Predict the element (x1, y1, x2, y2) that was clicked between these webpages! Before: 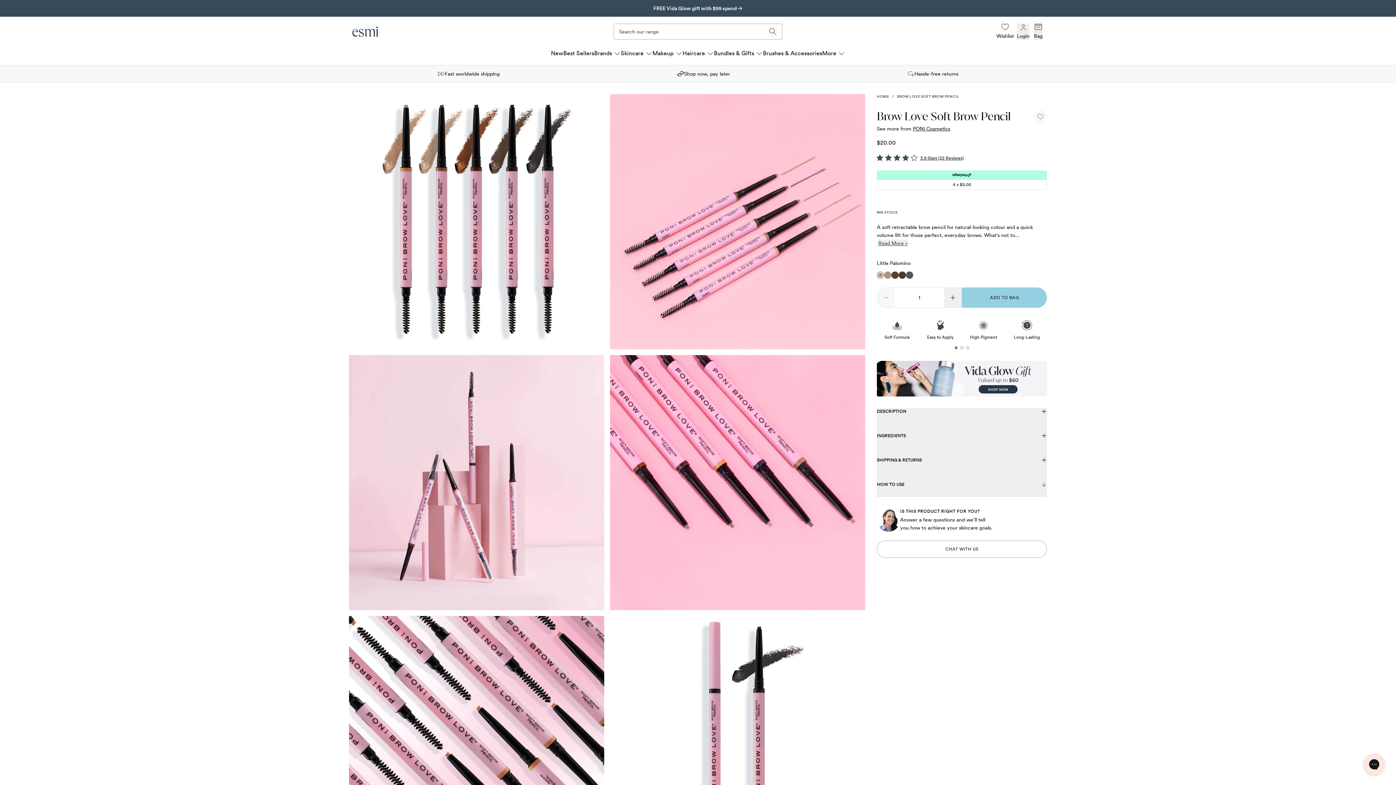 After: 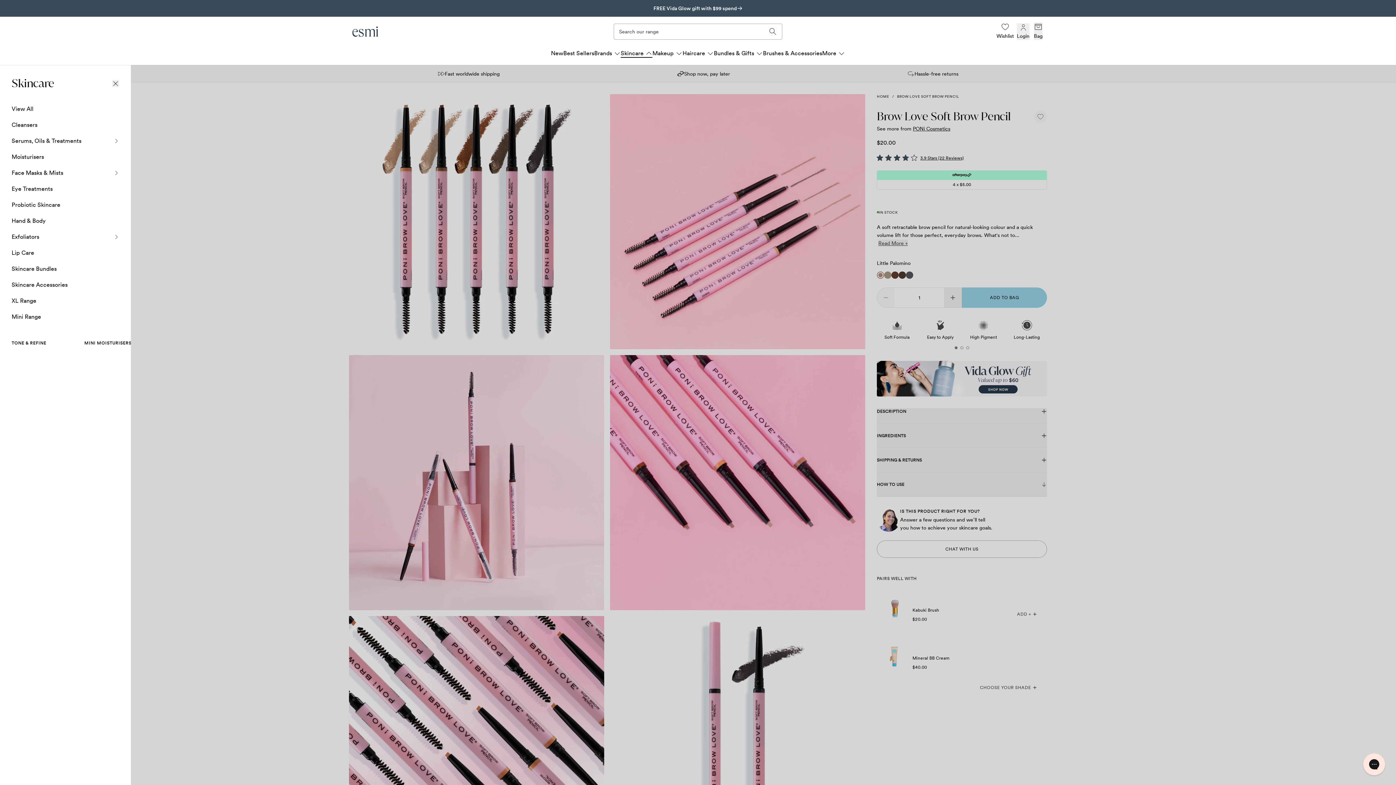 Action: bbox: (620, 49, 652, 57) label: Skincare